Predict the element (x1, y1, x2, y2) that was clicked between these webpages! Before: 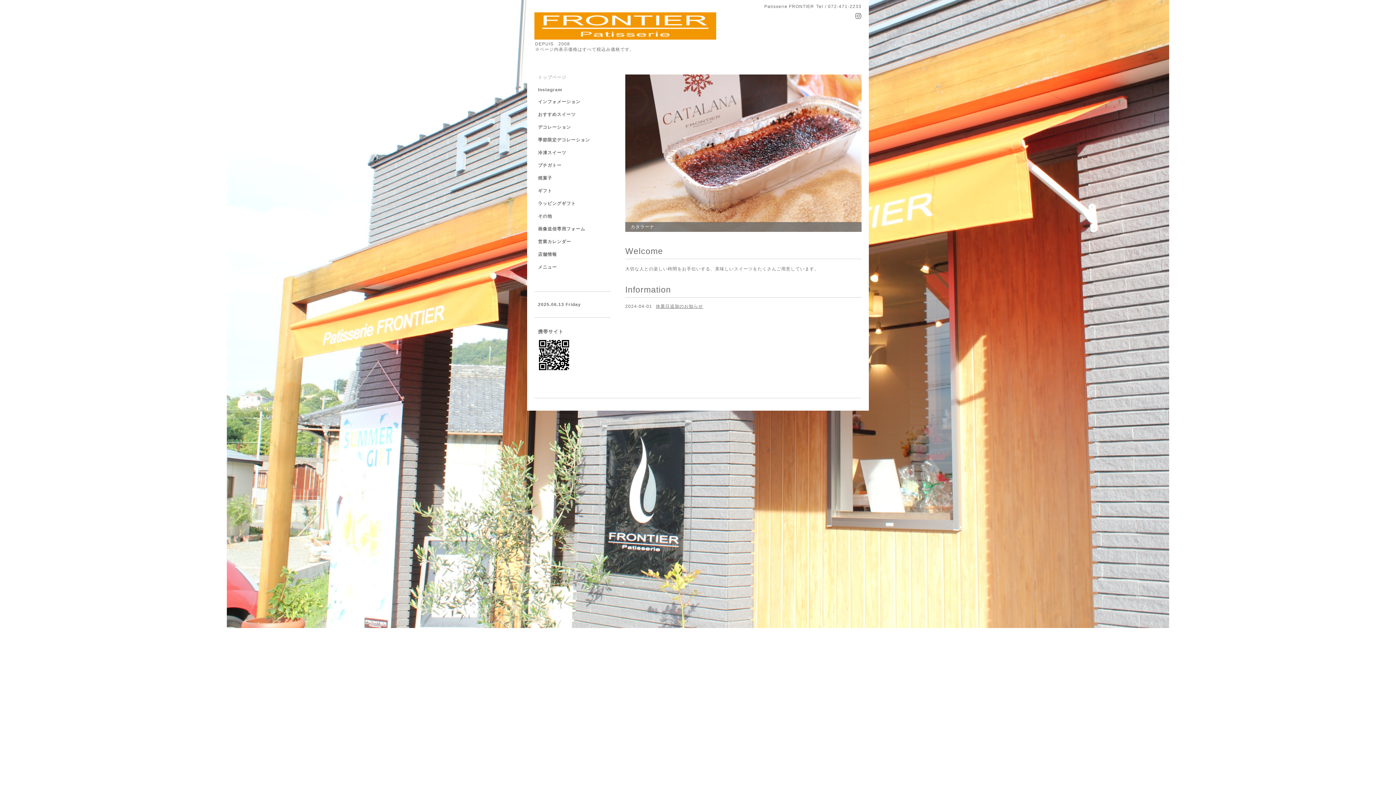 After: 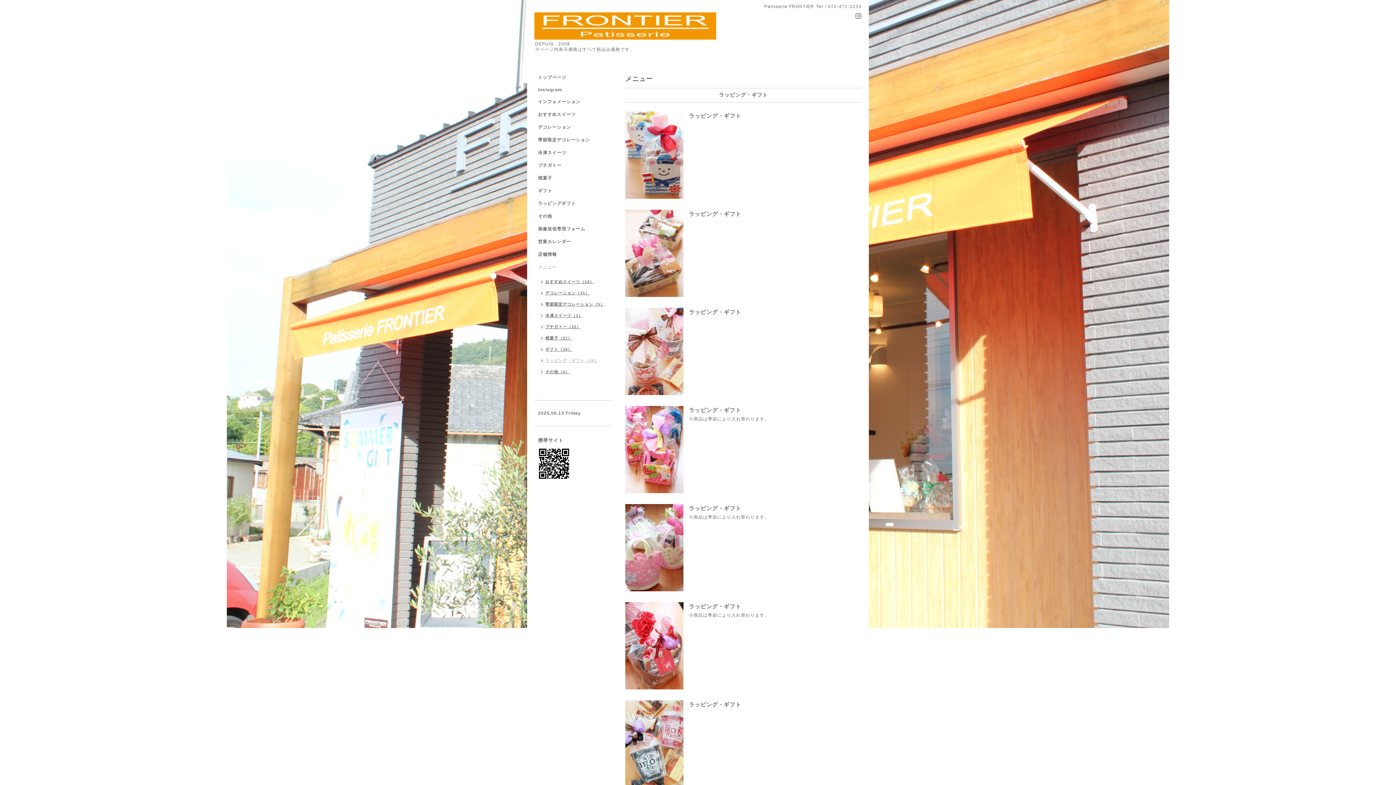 Action: label: ラッピングギフト bbox: (534, 200, 610, 213)